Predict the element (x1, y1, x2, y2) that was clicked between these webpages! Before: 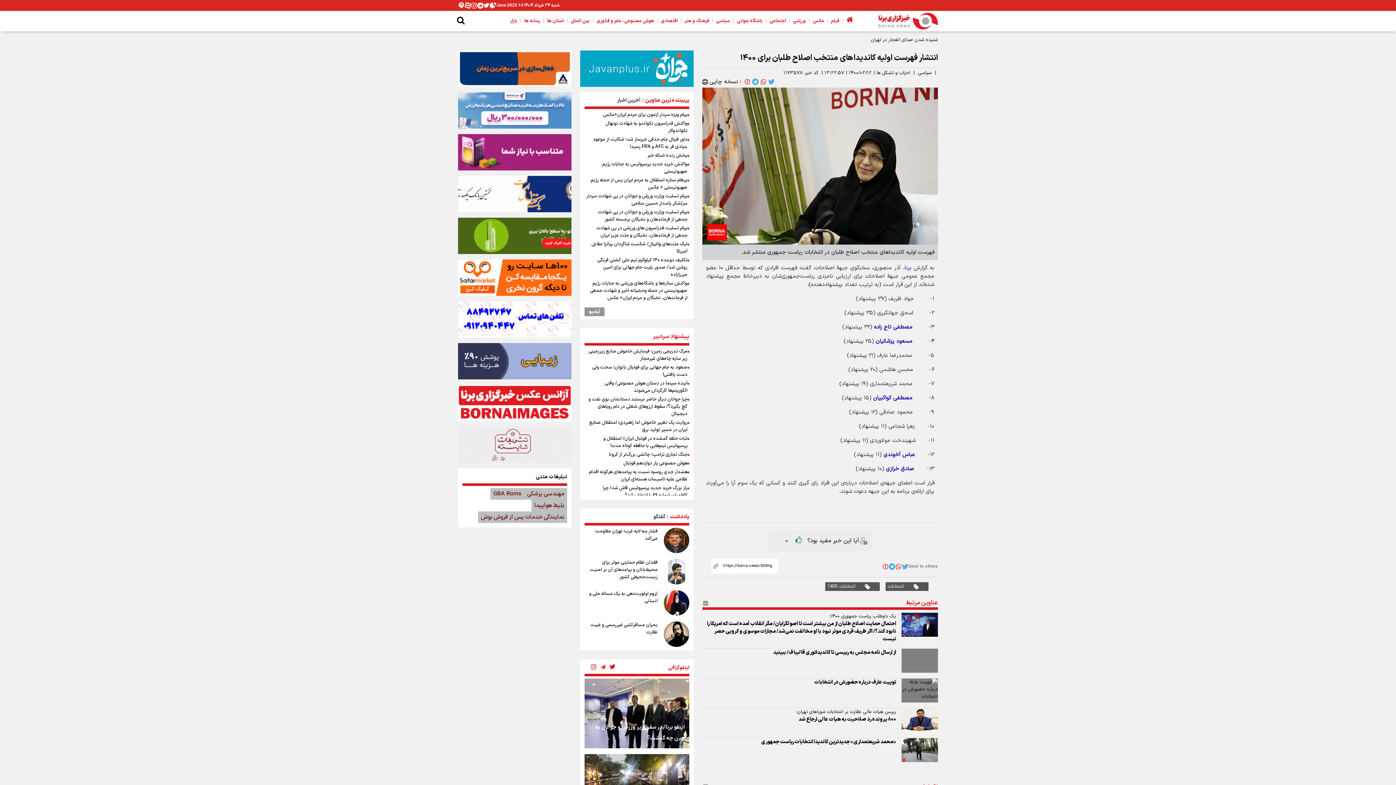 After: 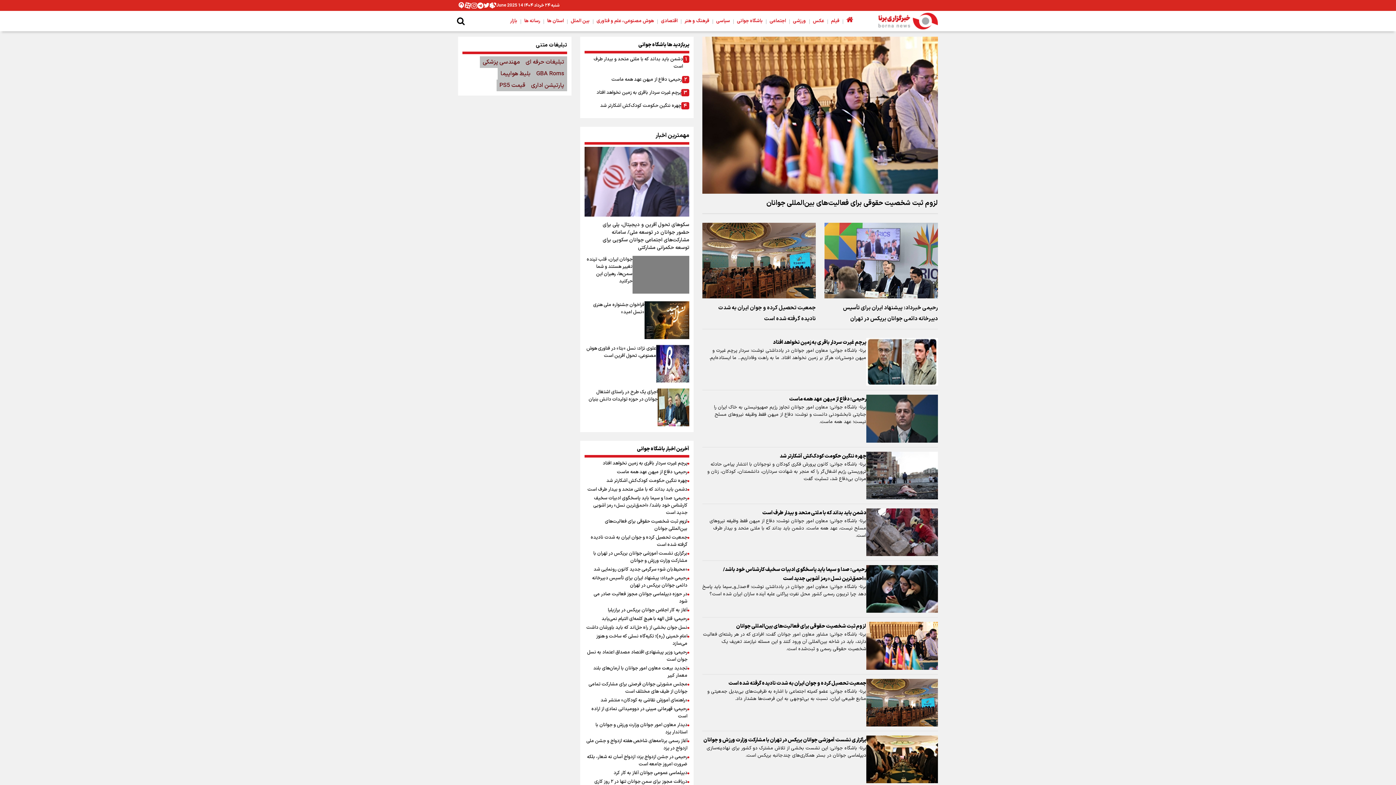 Action: bbox: (735, 17, 764, 24) label: باشگاه جوانی